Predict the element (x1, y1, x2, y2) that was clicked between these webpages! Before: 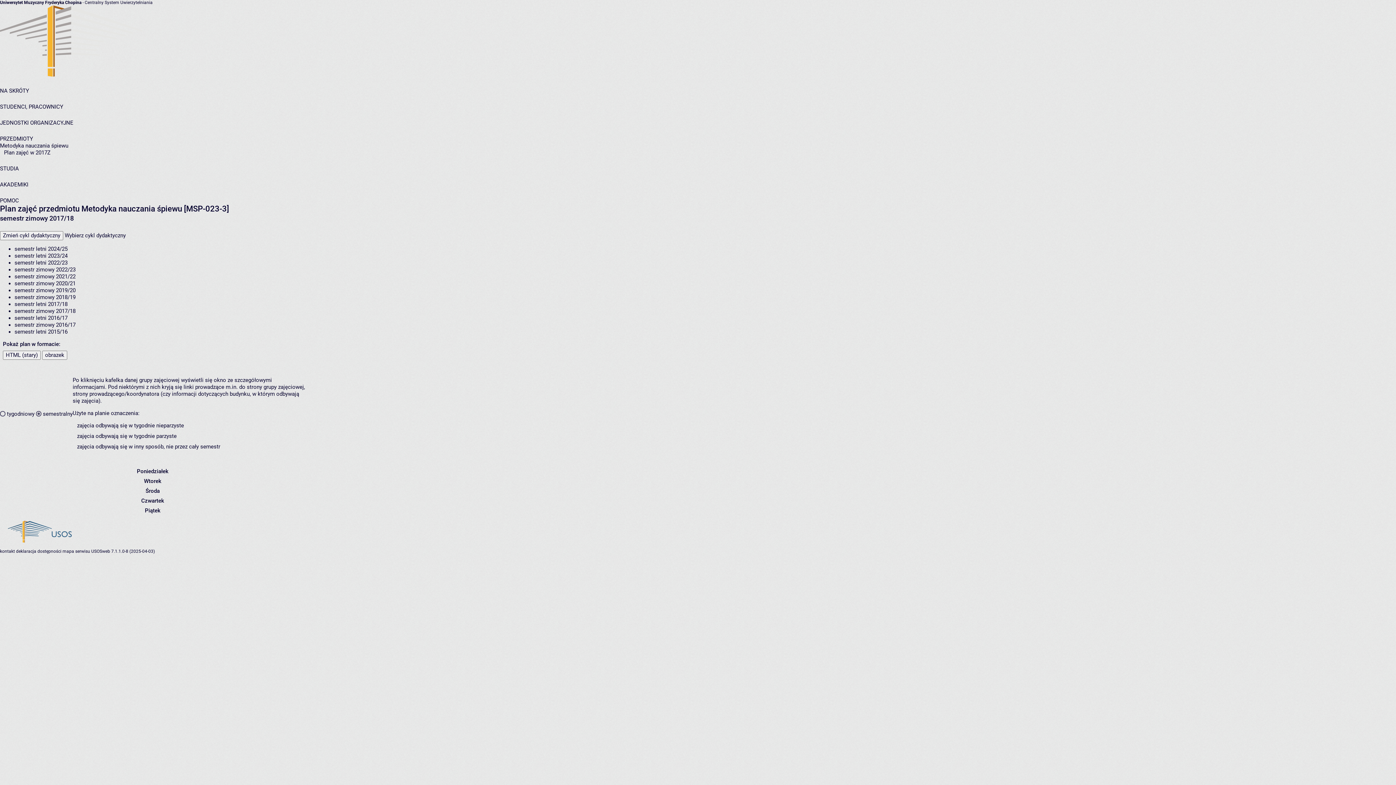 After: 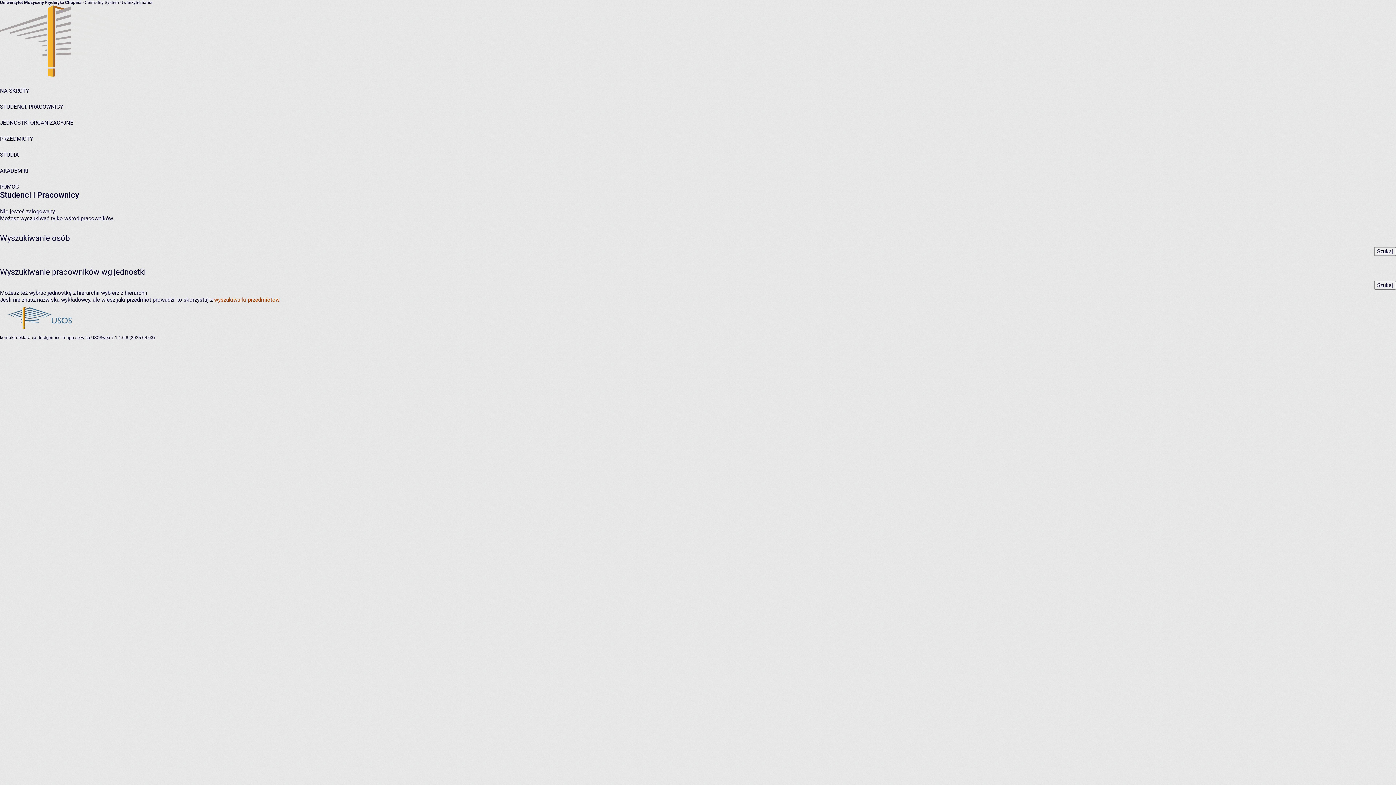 Action: bbox: (0, 103, 63, 110) label: STUDENCI, PRACOWNICY